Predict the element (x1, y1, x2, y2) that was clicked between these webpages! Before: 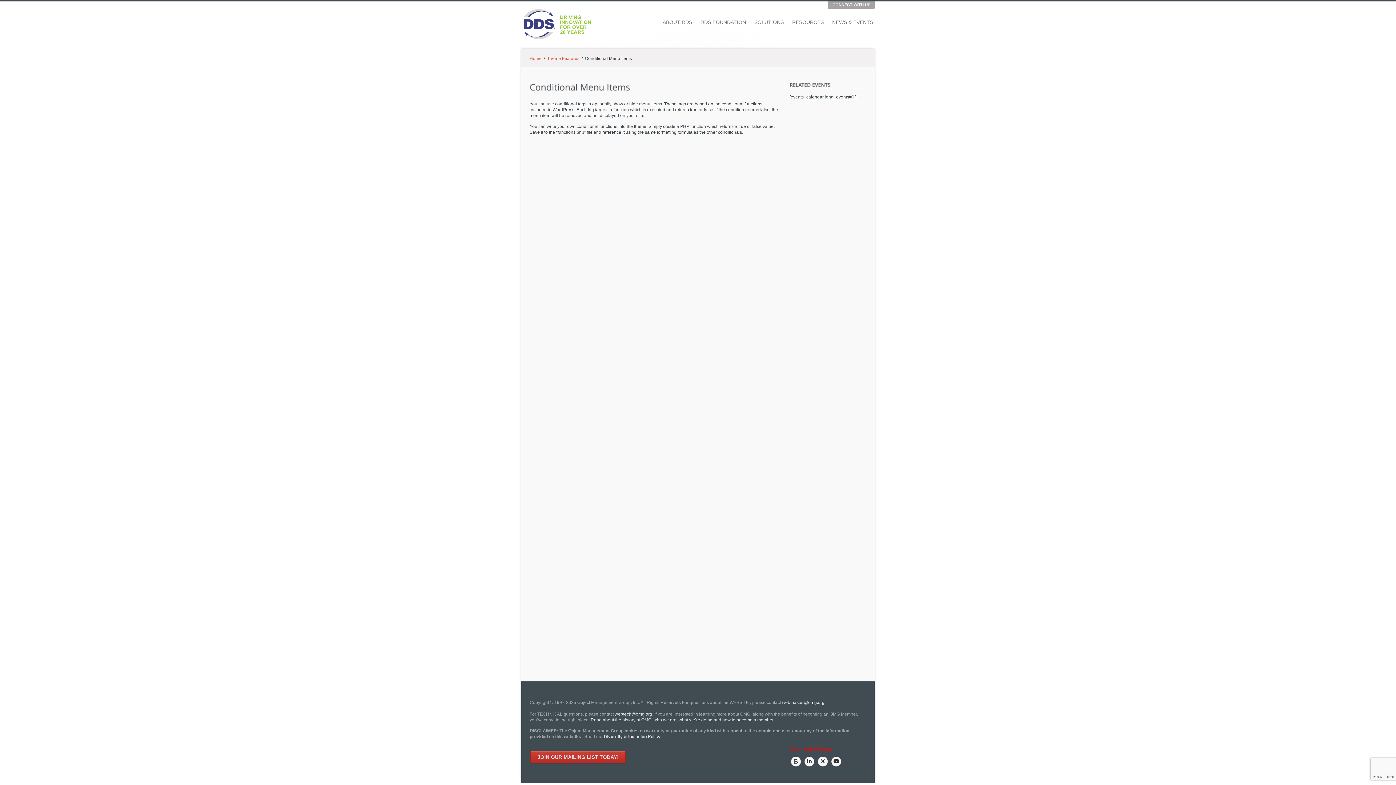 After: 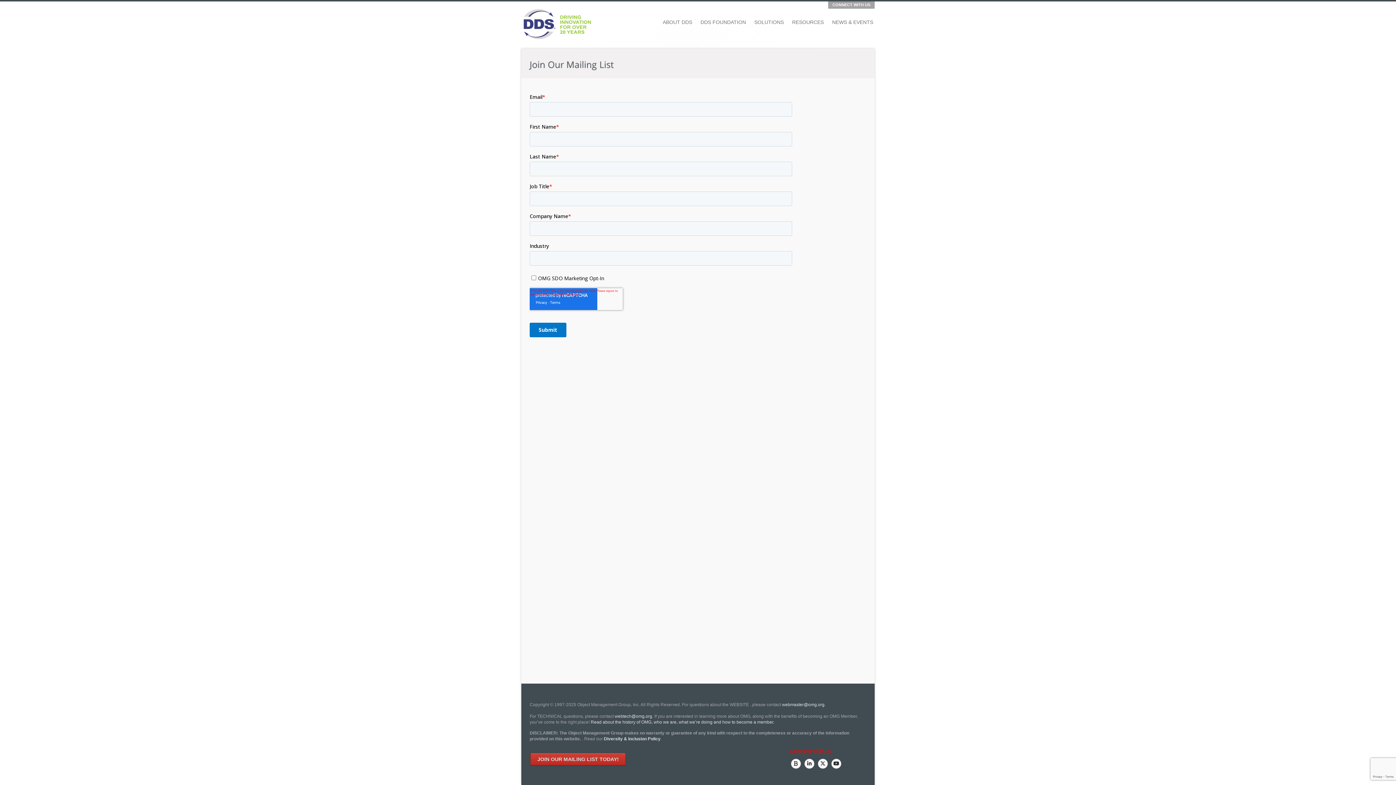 Action: bbox: (530, 751, 625, 763) label: JOIN OUR MAILING LIST TODAY!